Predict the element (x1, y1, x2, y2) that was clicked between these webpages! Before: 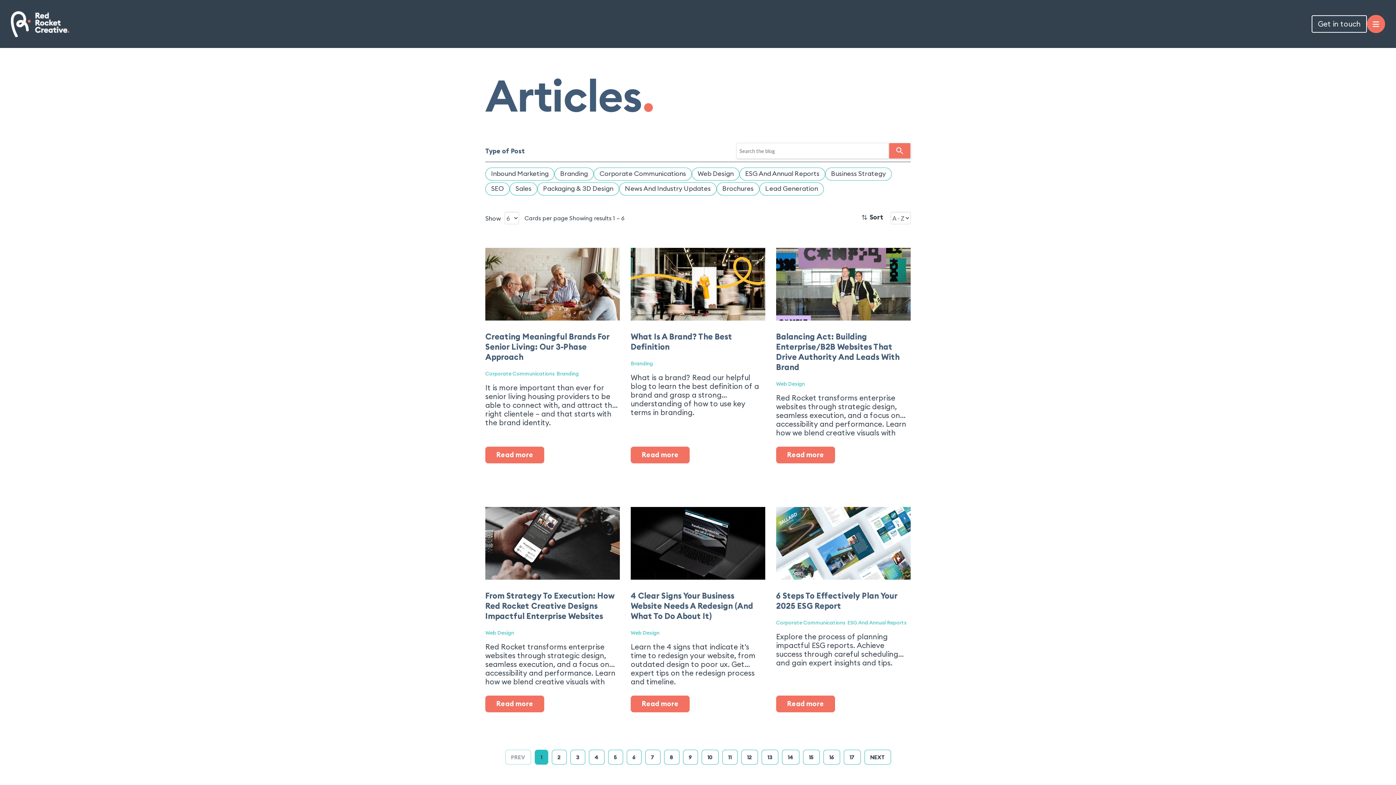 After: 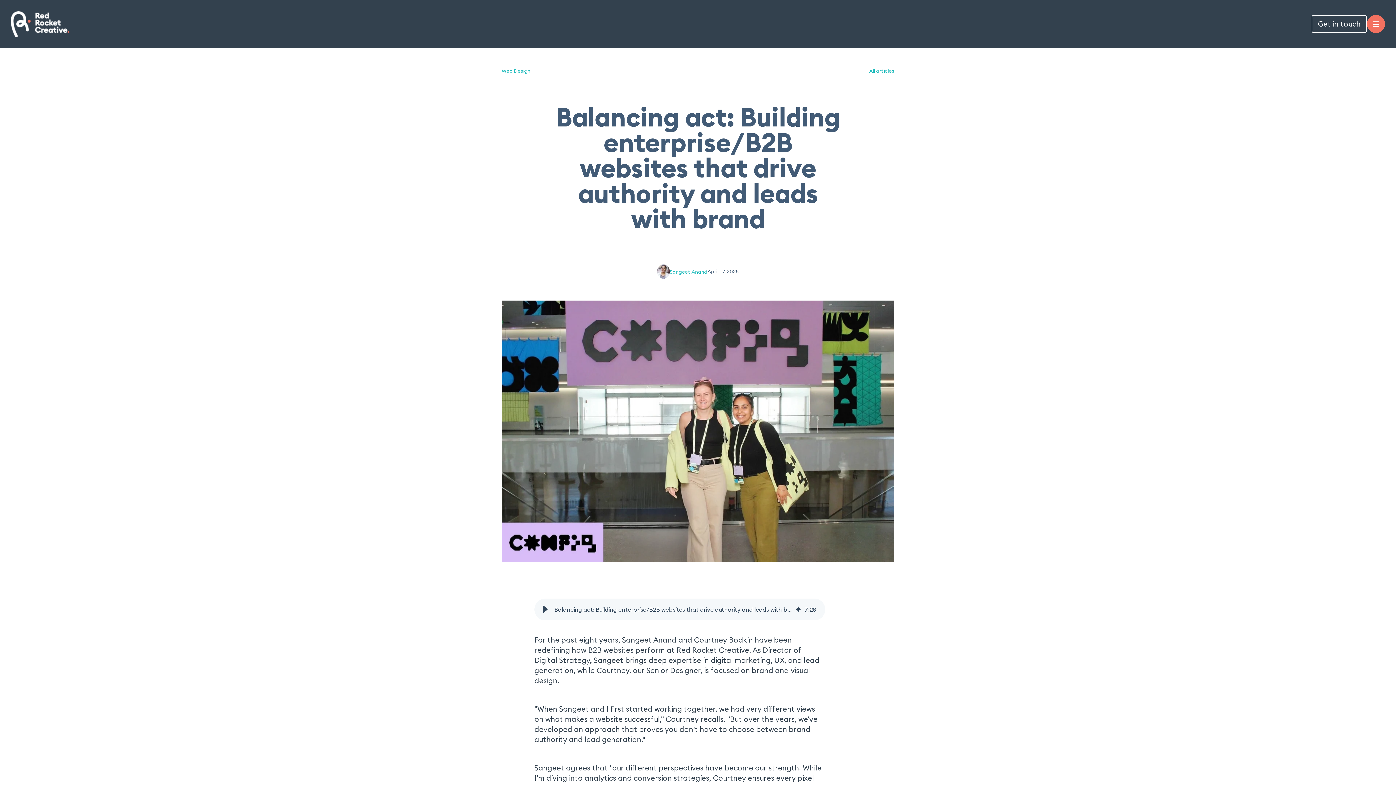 Action: label: Read more bbox: (776, 446, 835, 463)